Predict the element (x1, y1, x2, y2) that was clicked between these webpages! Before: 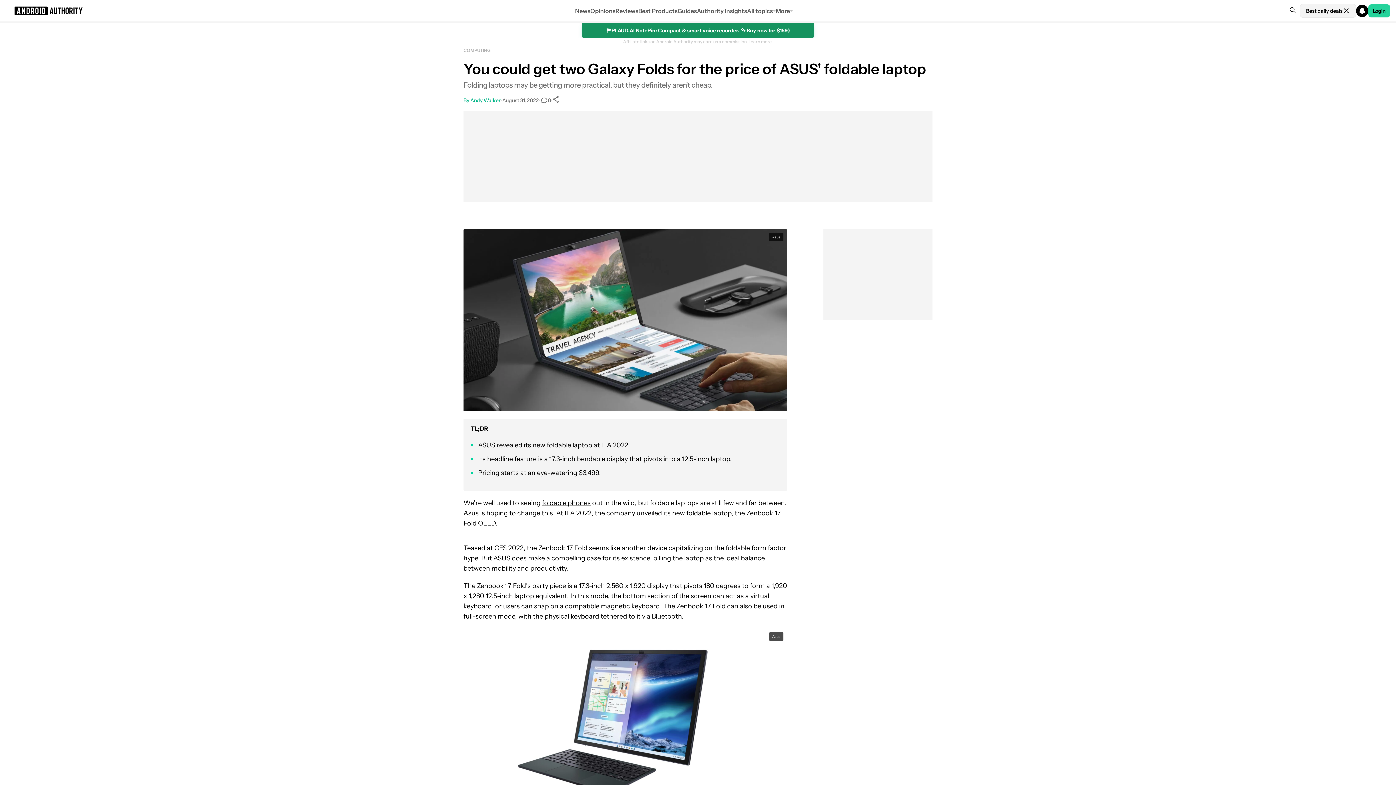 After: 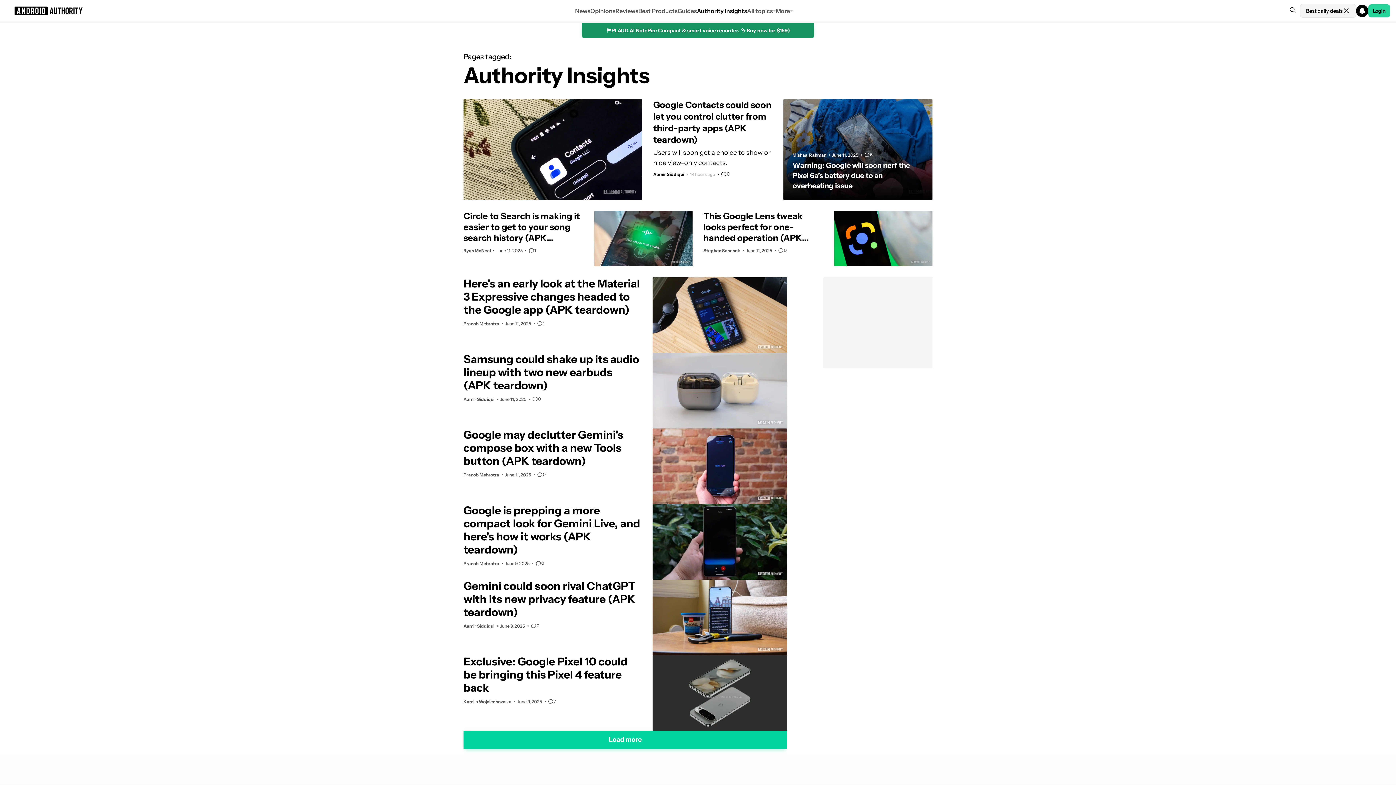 Action: bbox: (0, 0, 1396, 21) label: Search results for
All search results
News
Opinions
Reviews
Best Products
Guides
Authority Insights
All topics
More
Best daily deals
Login